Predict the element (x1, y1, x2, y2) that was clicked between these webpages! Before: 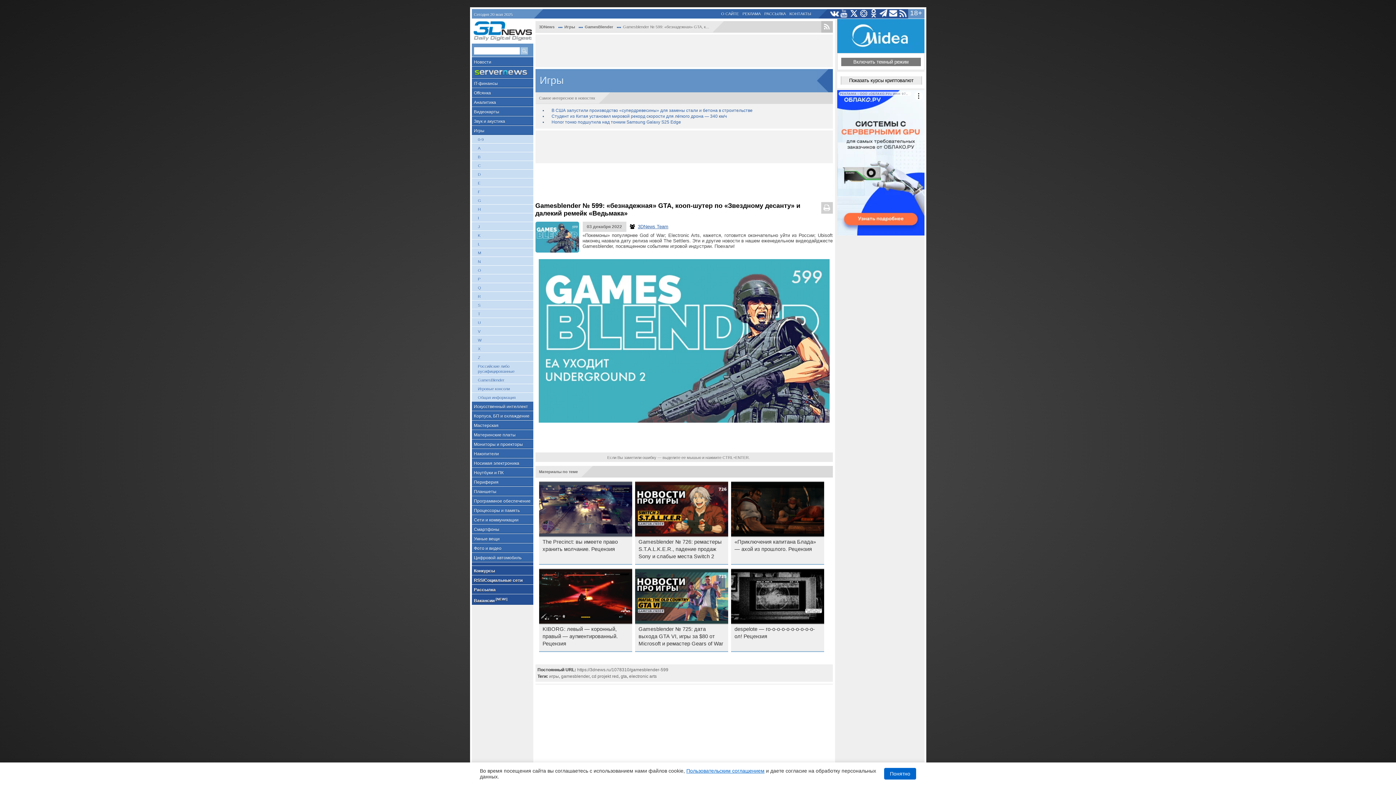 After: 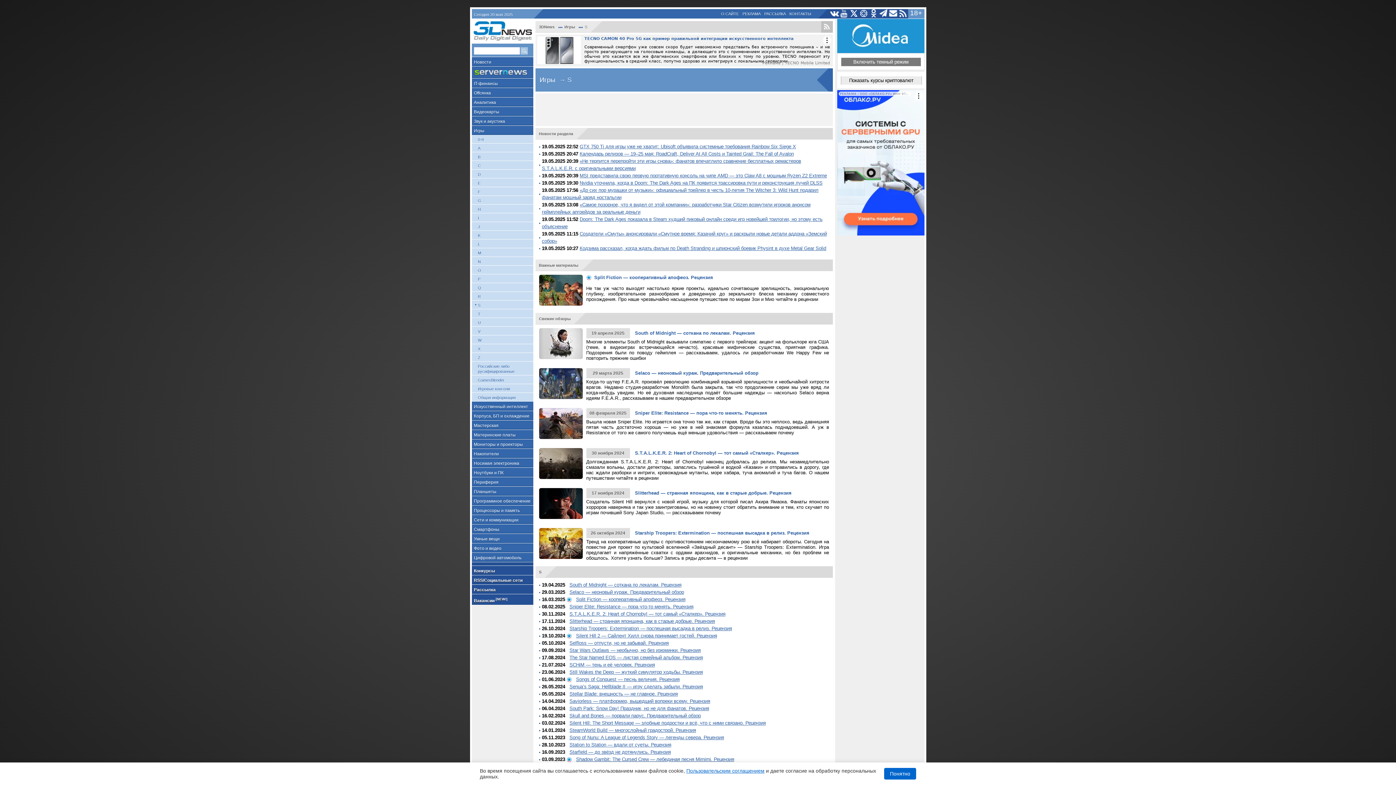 Action: bbox: (471, 300, 533, 309) label: S